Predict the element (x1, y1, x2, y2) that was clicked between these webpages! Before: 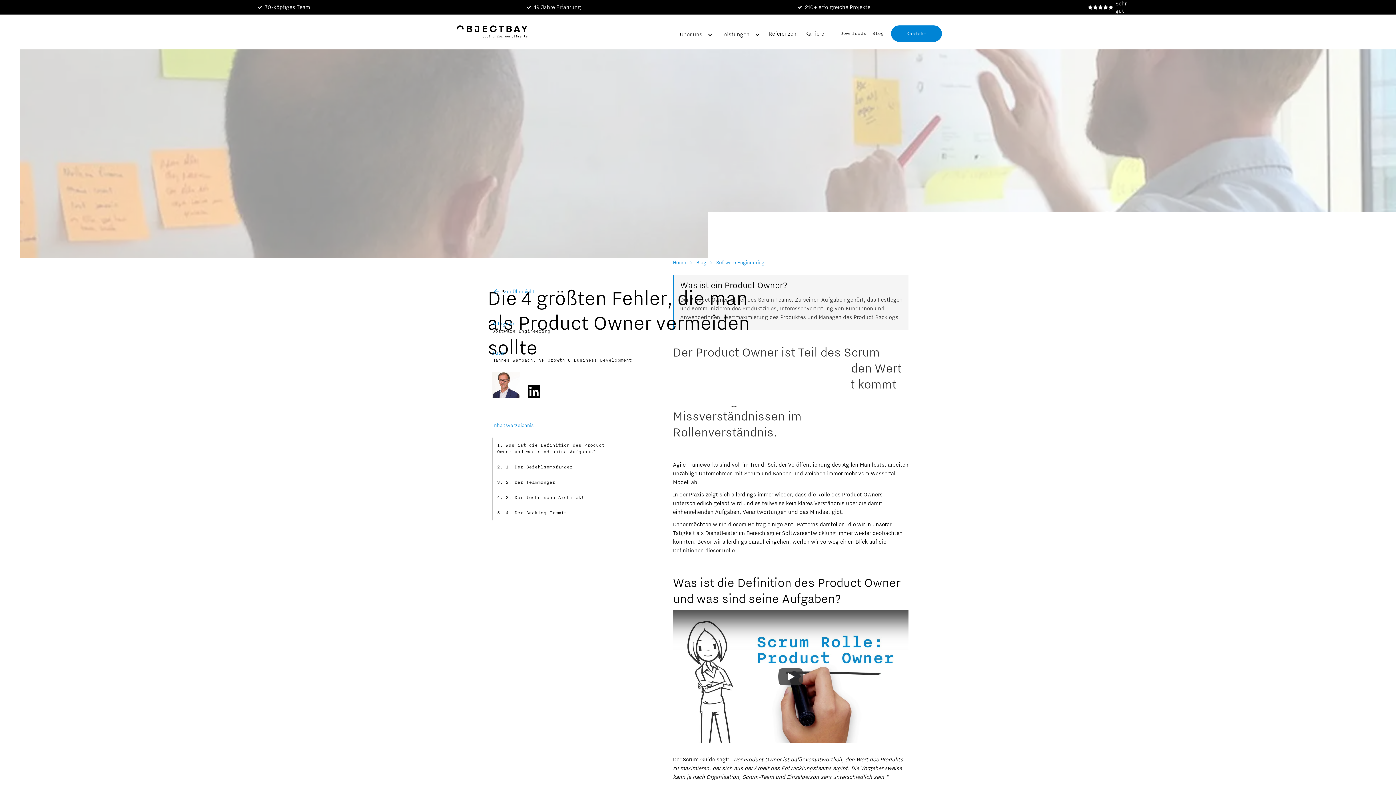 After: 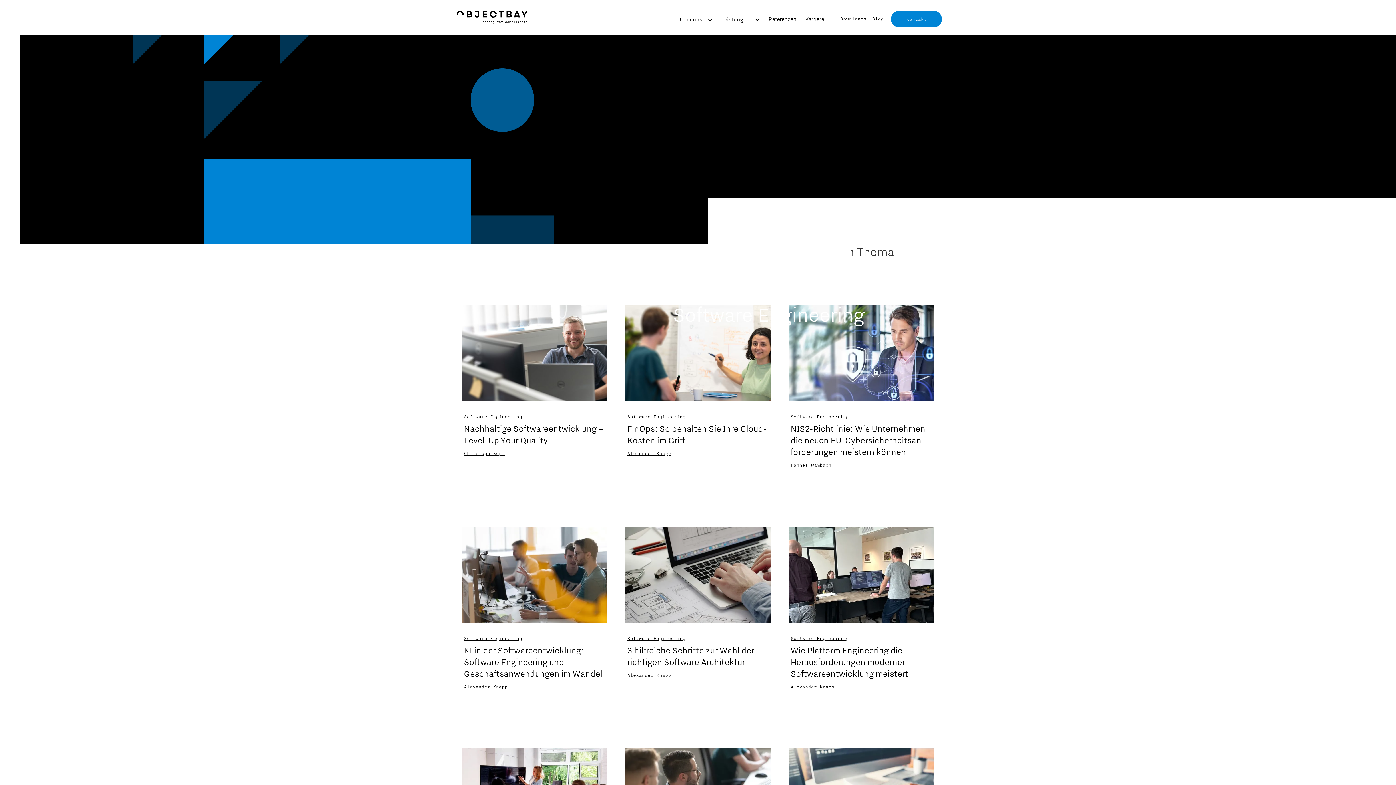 Action: label: Software Engineering bbox: (492, 328, 550, 349)